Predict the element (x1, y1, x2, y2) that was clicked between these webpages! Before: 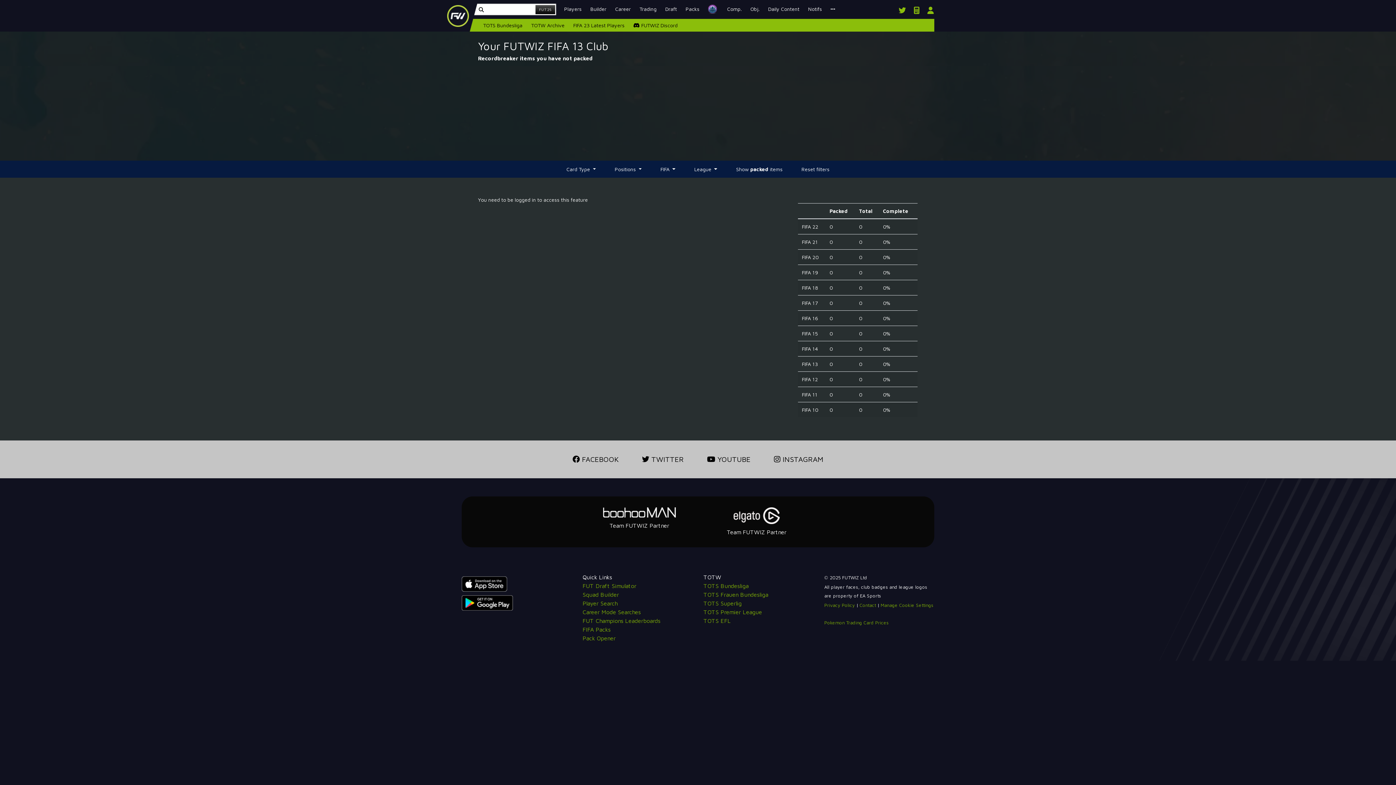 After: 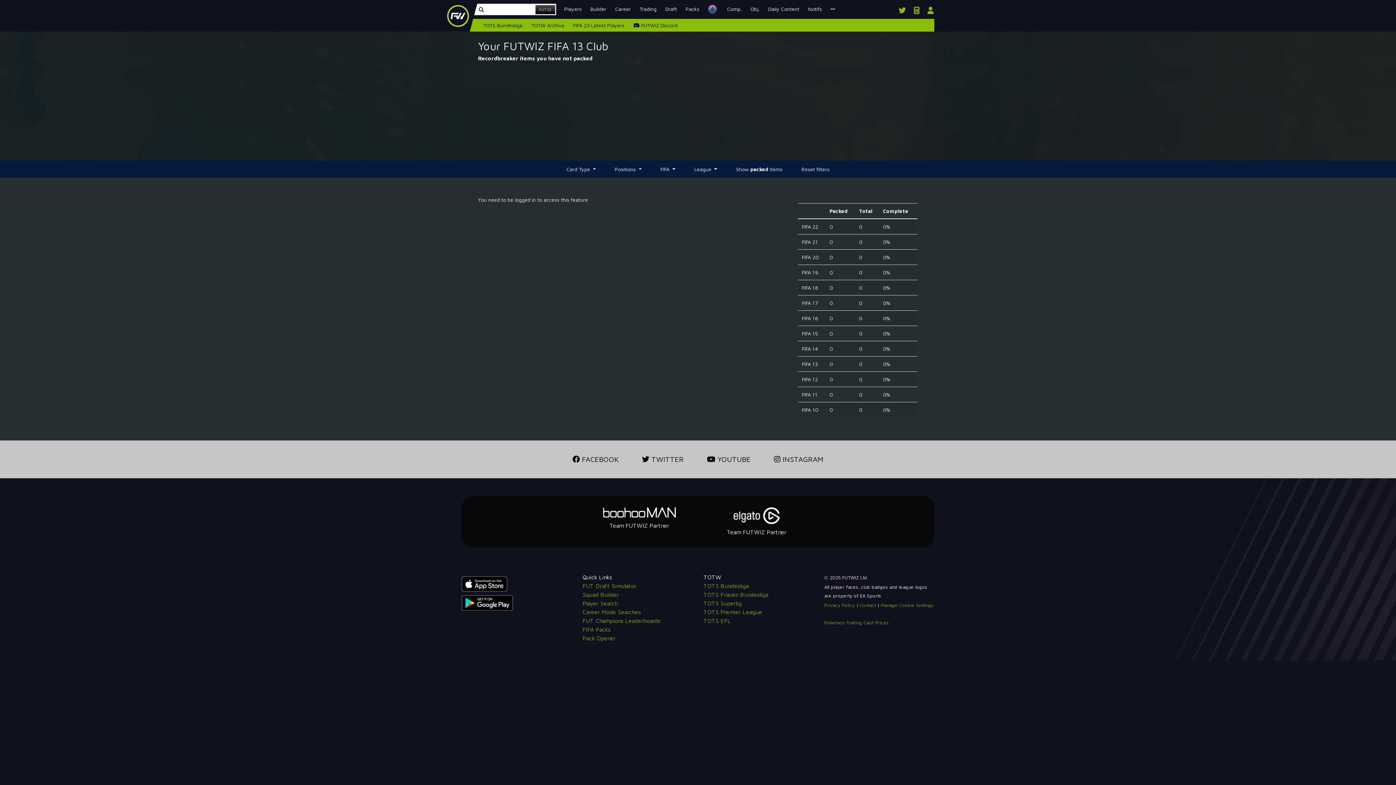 Action: bbox: (586, 507, 692, 517)